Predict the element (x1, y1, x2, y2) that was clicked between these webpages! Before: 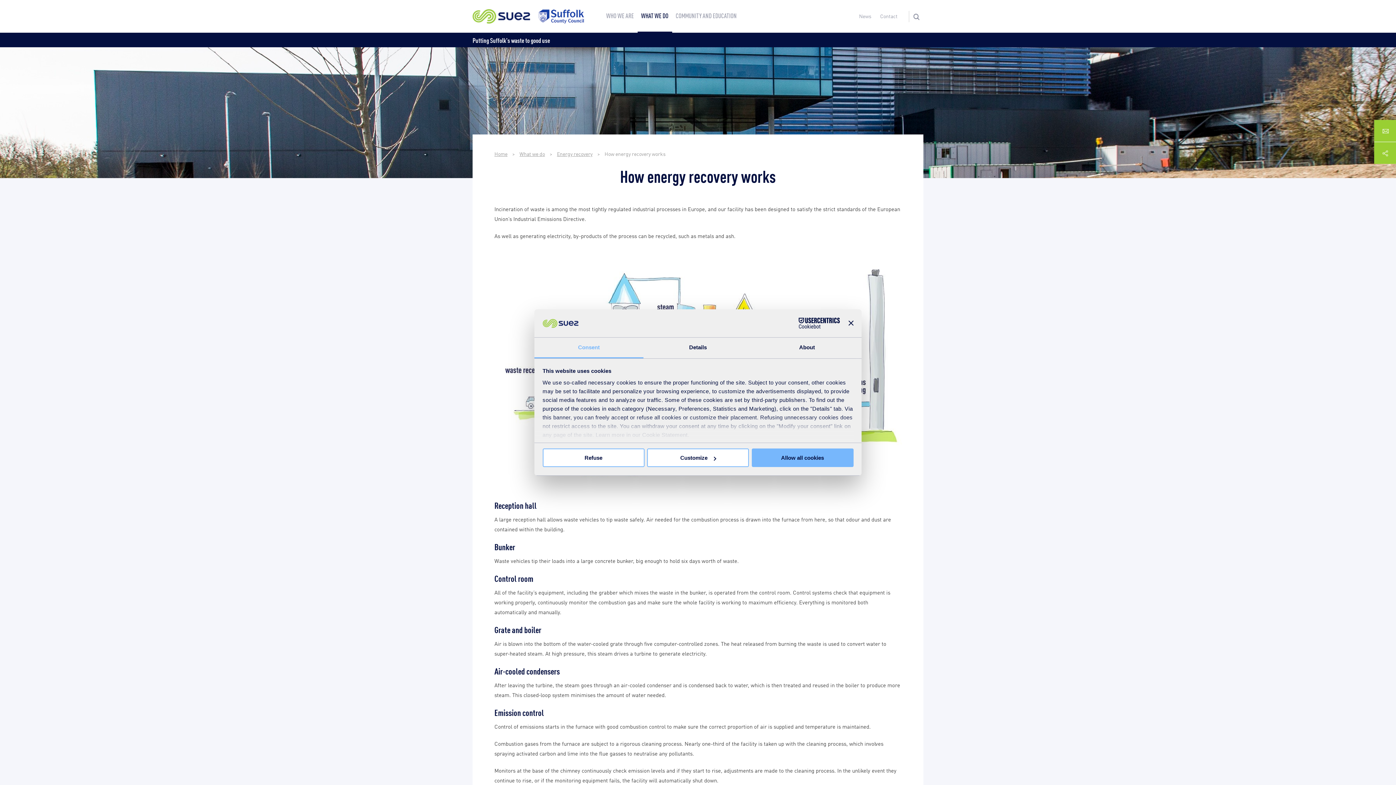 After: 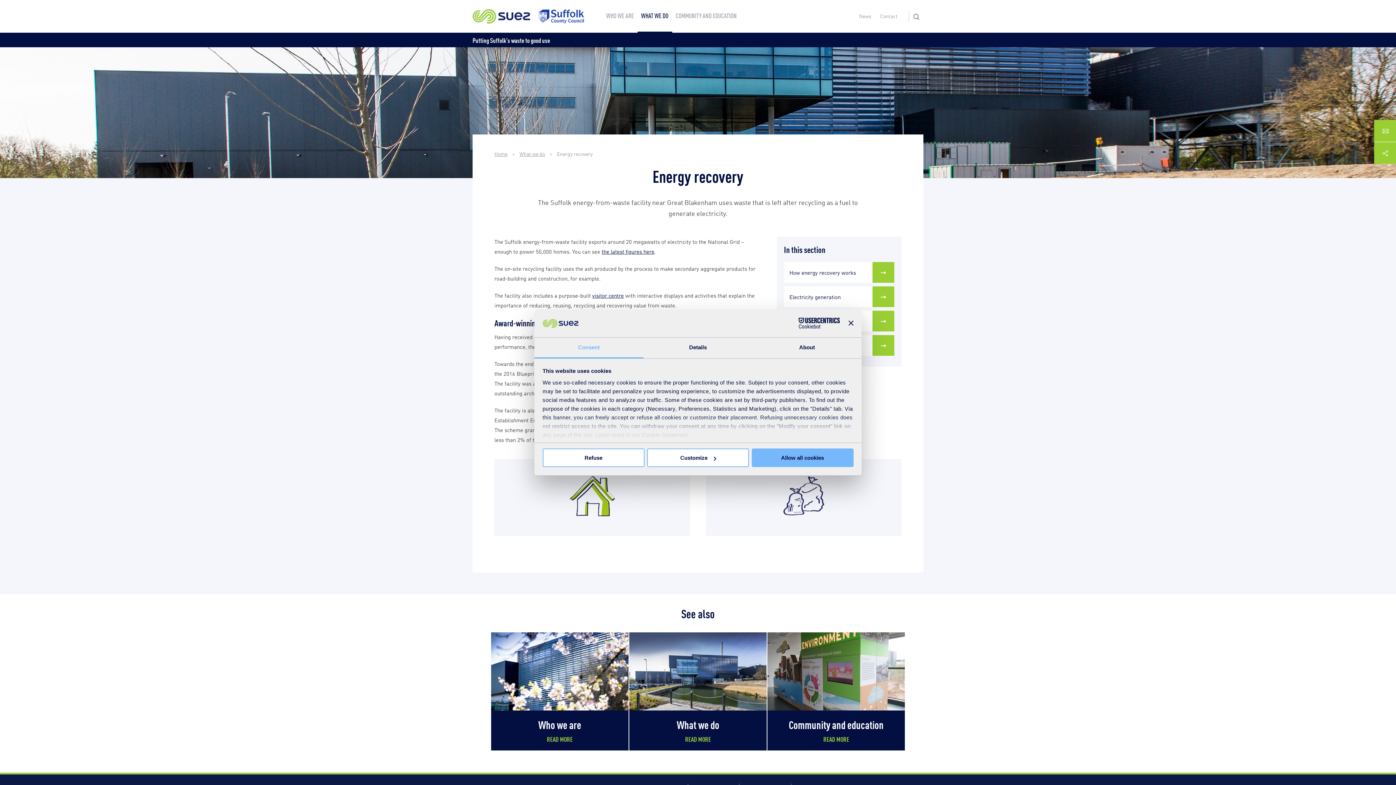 Action: label: Energy recovery bbox: (557, 150, 592, 157)